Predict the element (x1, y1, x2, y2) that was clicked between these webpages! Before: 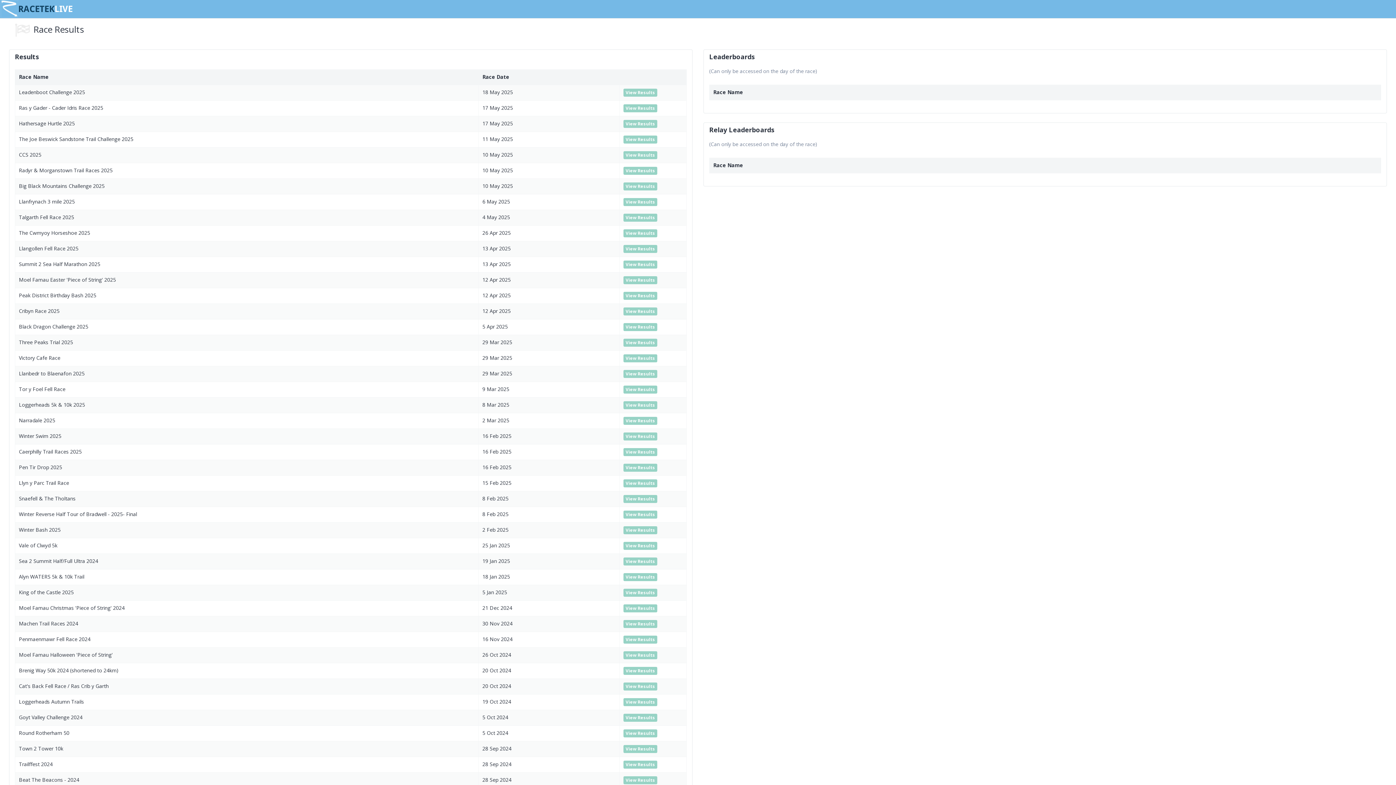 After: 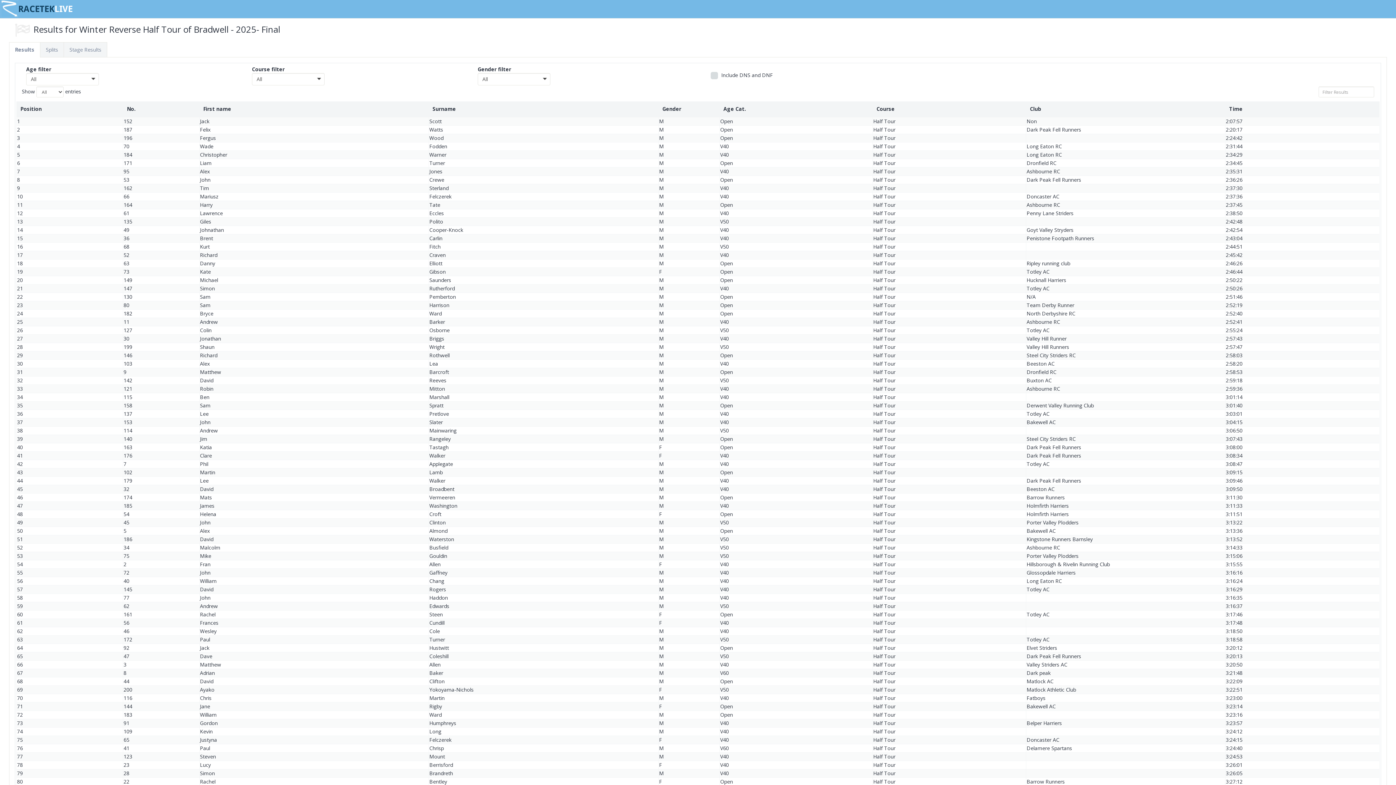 Action: label: View Results bbox: (623, 510, 657, 517)